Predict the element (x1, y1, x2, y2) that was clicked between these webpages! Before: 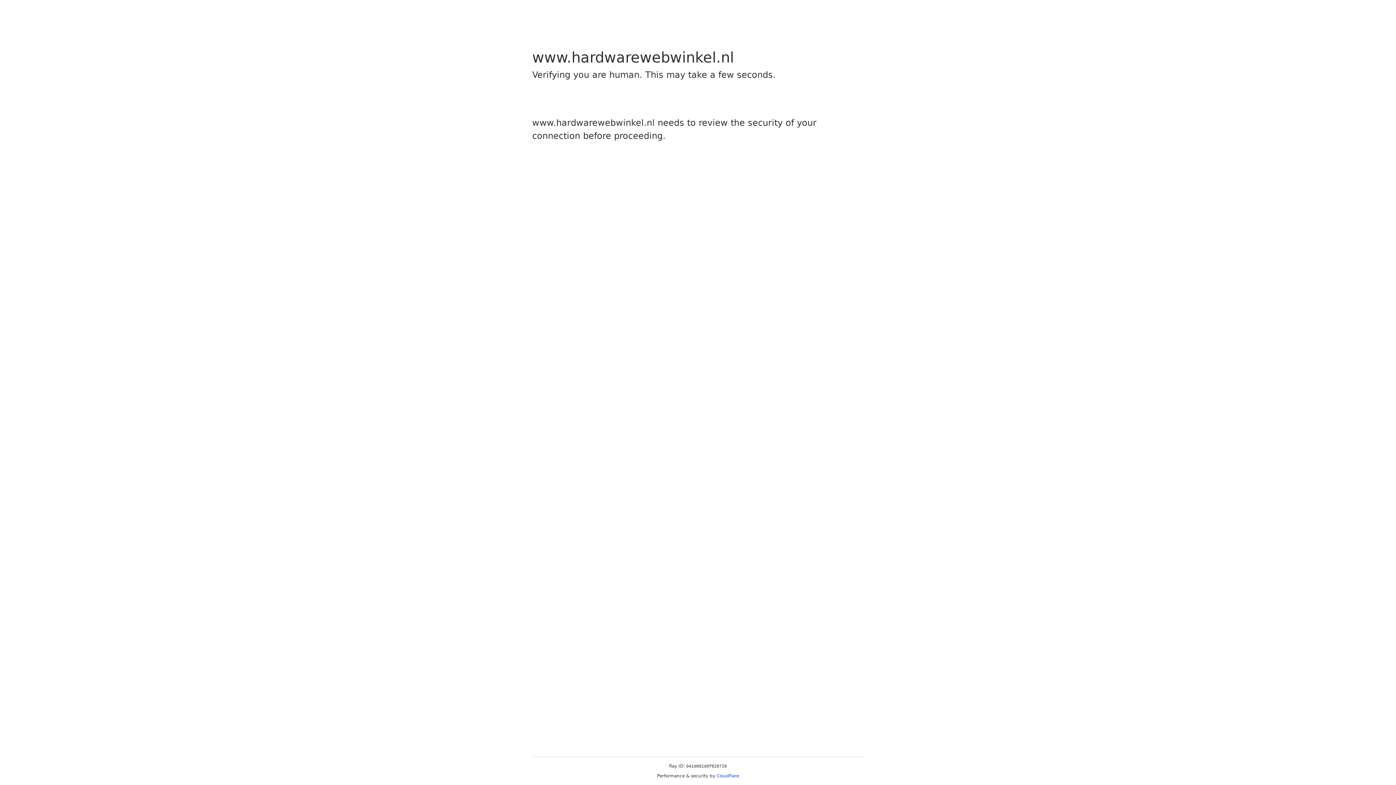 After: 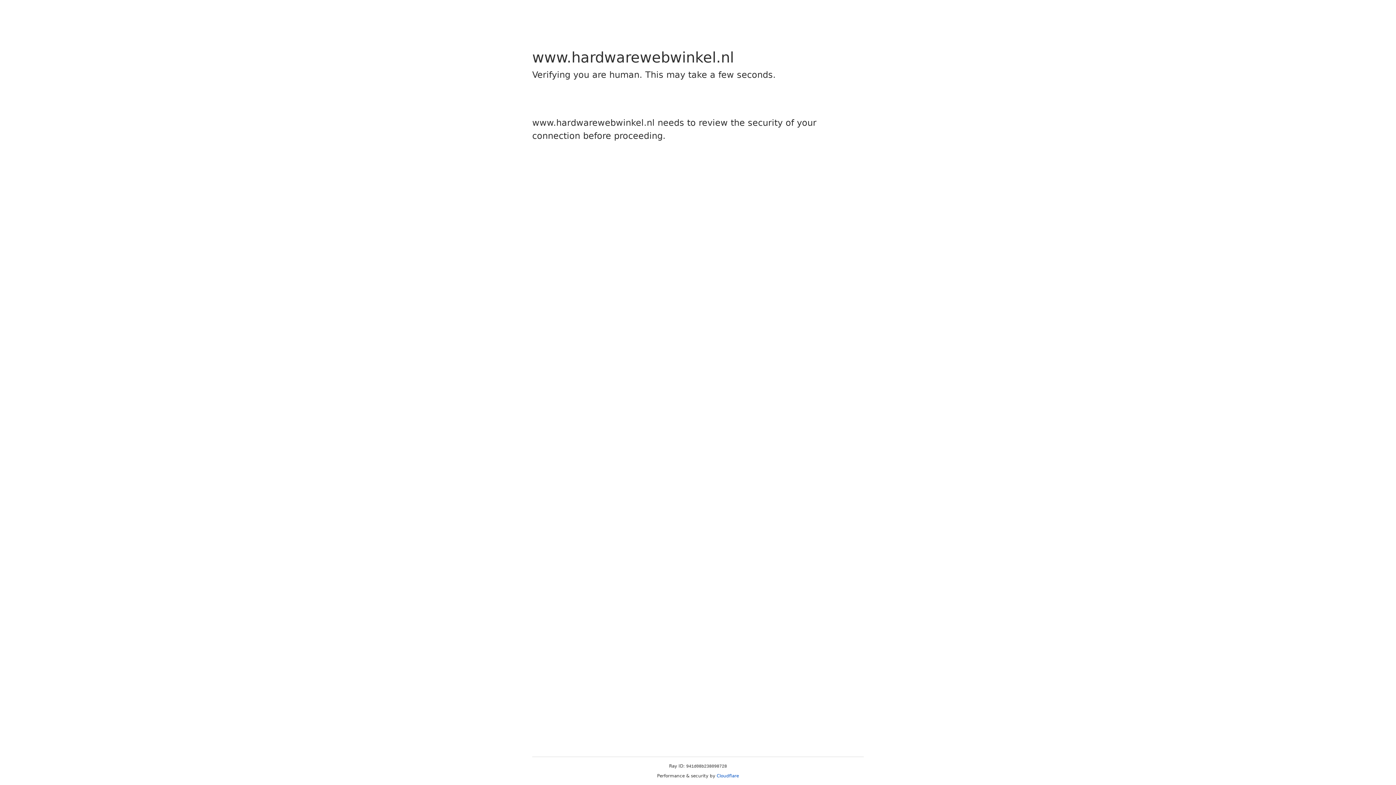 Action: label: Cloudflare bbox: (716, 773, 739, 778)